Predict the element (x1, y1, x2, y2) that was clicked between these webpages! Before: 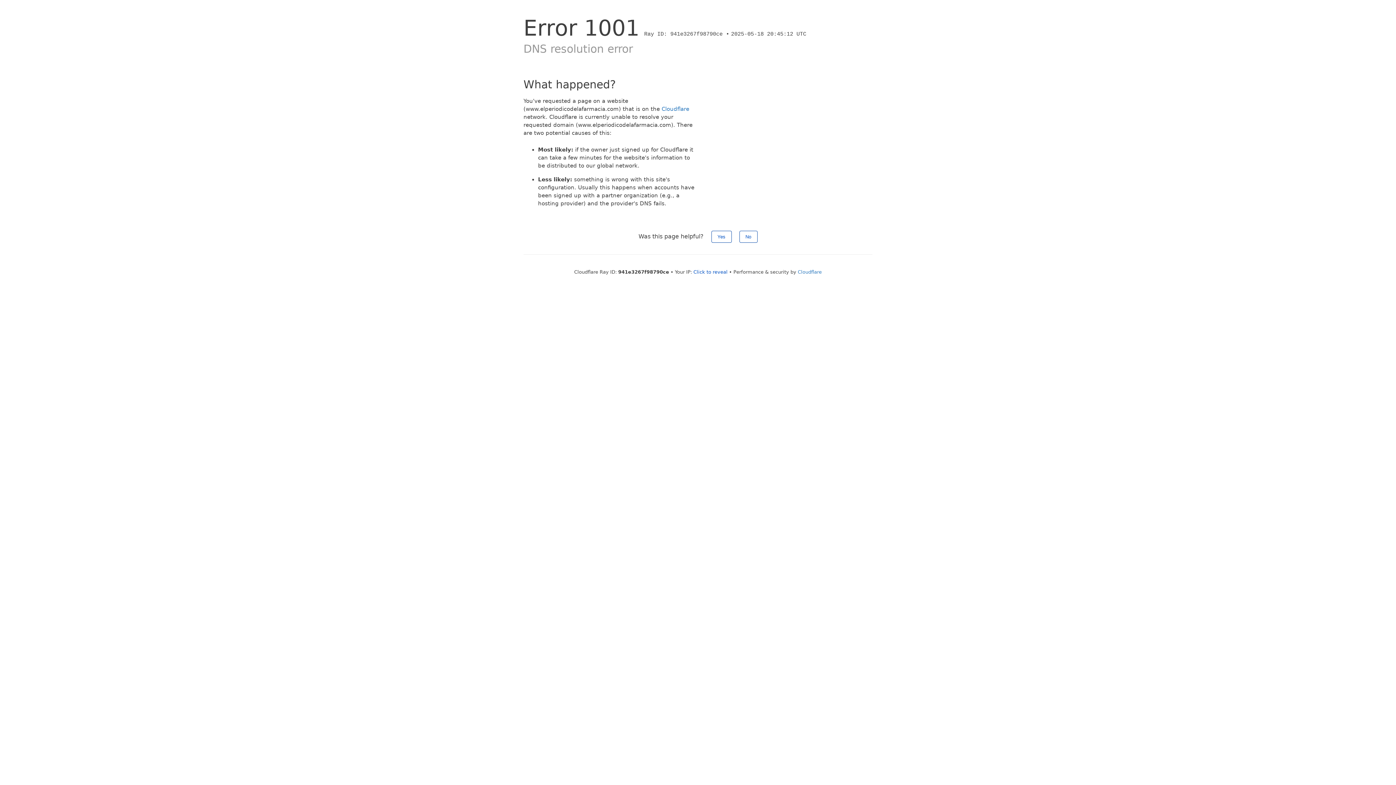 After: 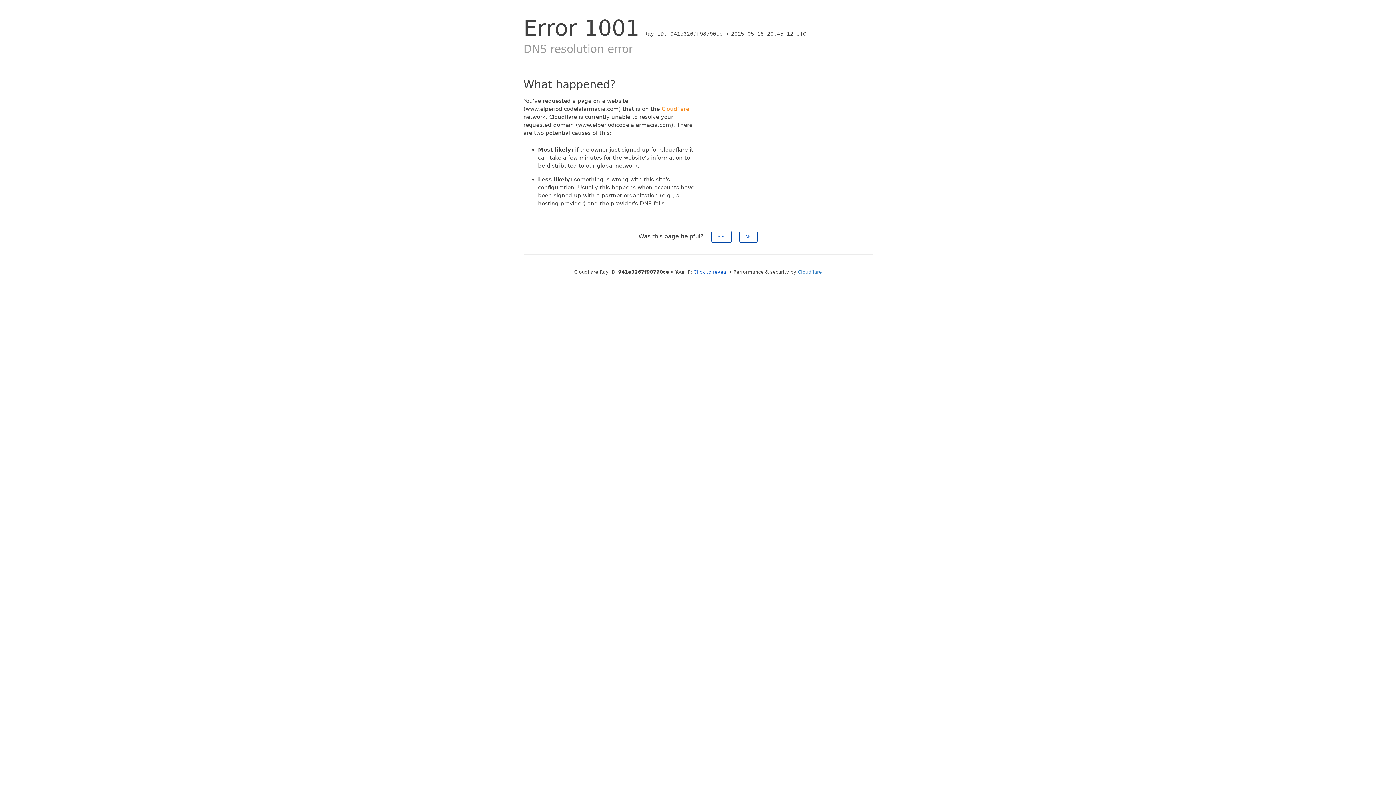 Action: label: Cloudflare bbox: (661, 105, 689, 112)